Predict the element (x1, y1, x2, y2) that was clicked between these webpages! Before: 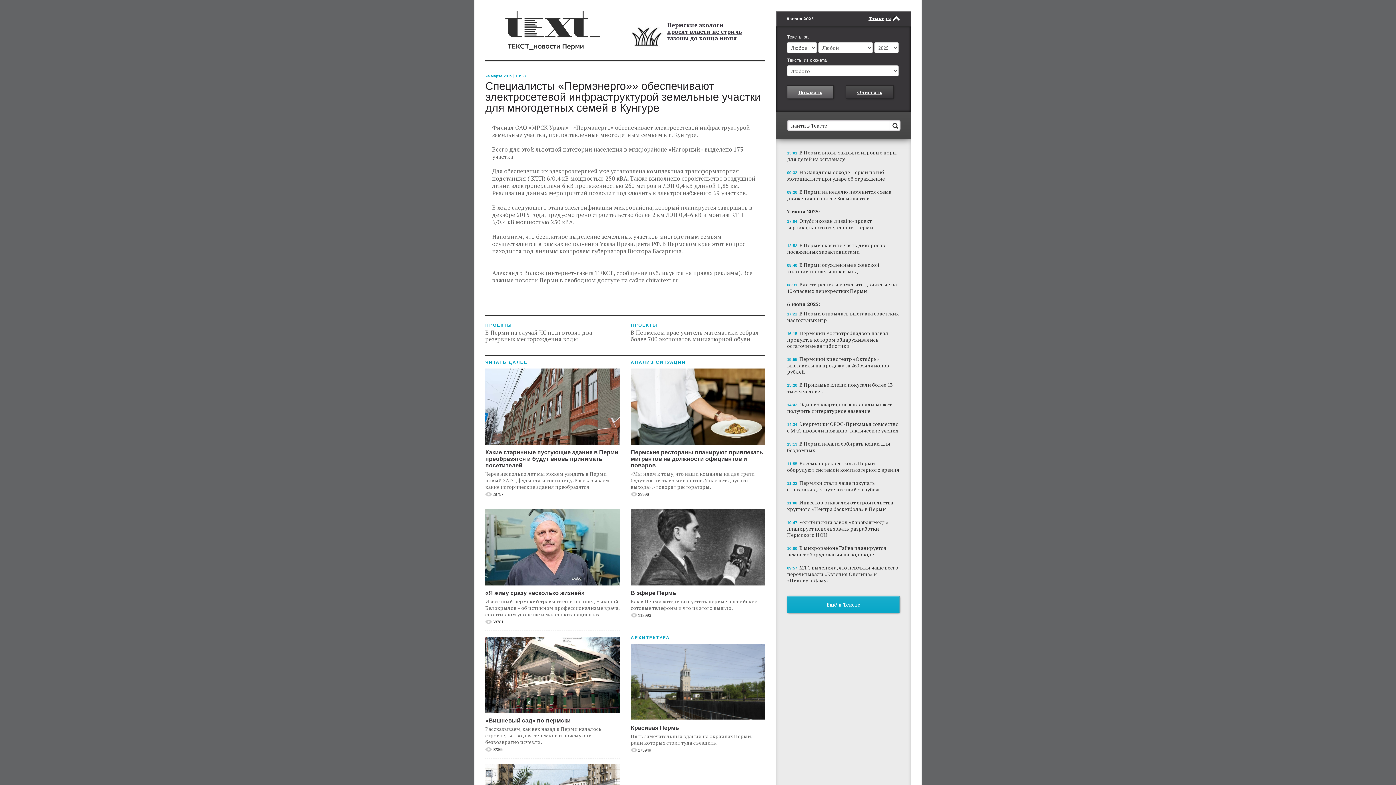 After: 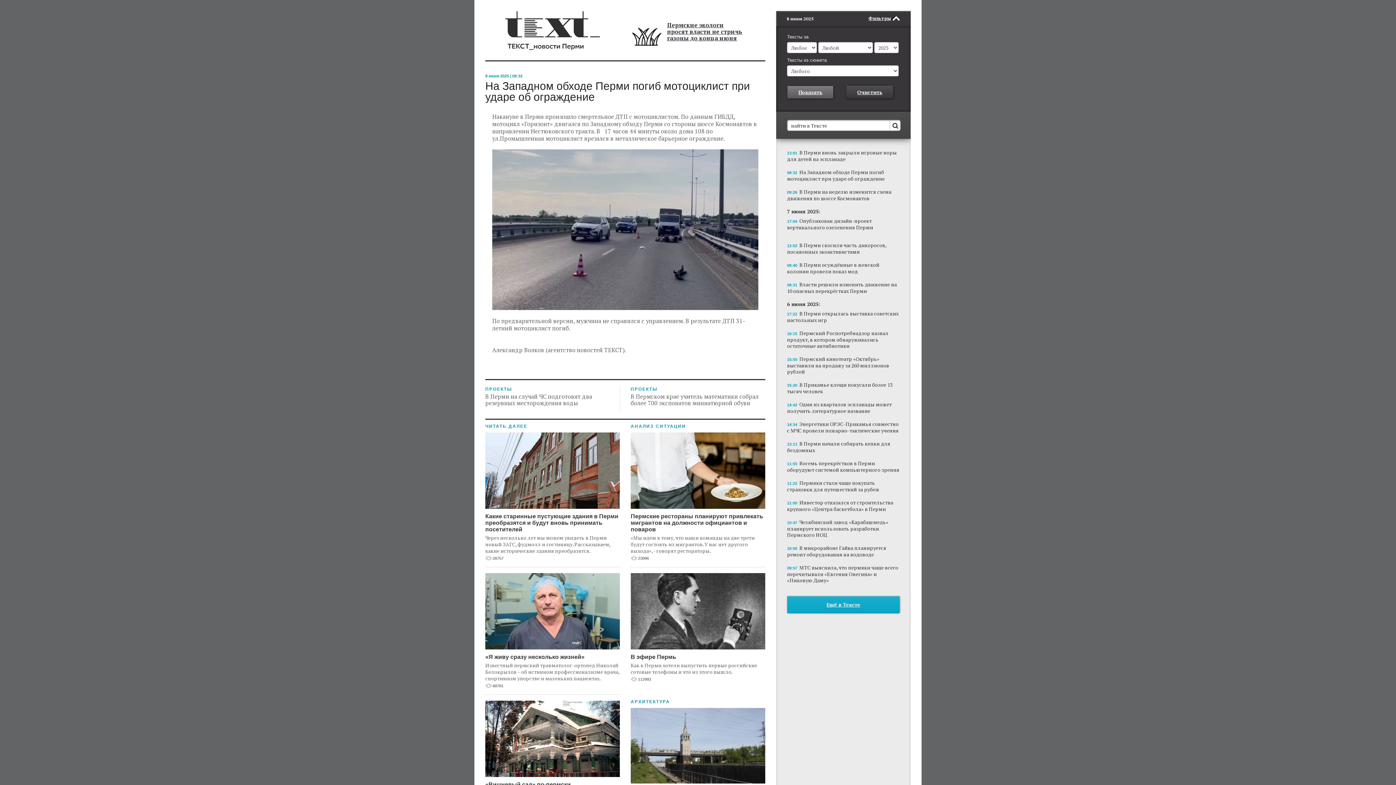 Action: label: 09:32 На Западном обходе Перми погиб мотоциклист при ударе об ограждение bbox: (787, 168, 900, 181)